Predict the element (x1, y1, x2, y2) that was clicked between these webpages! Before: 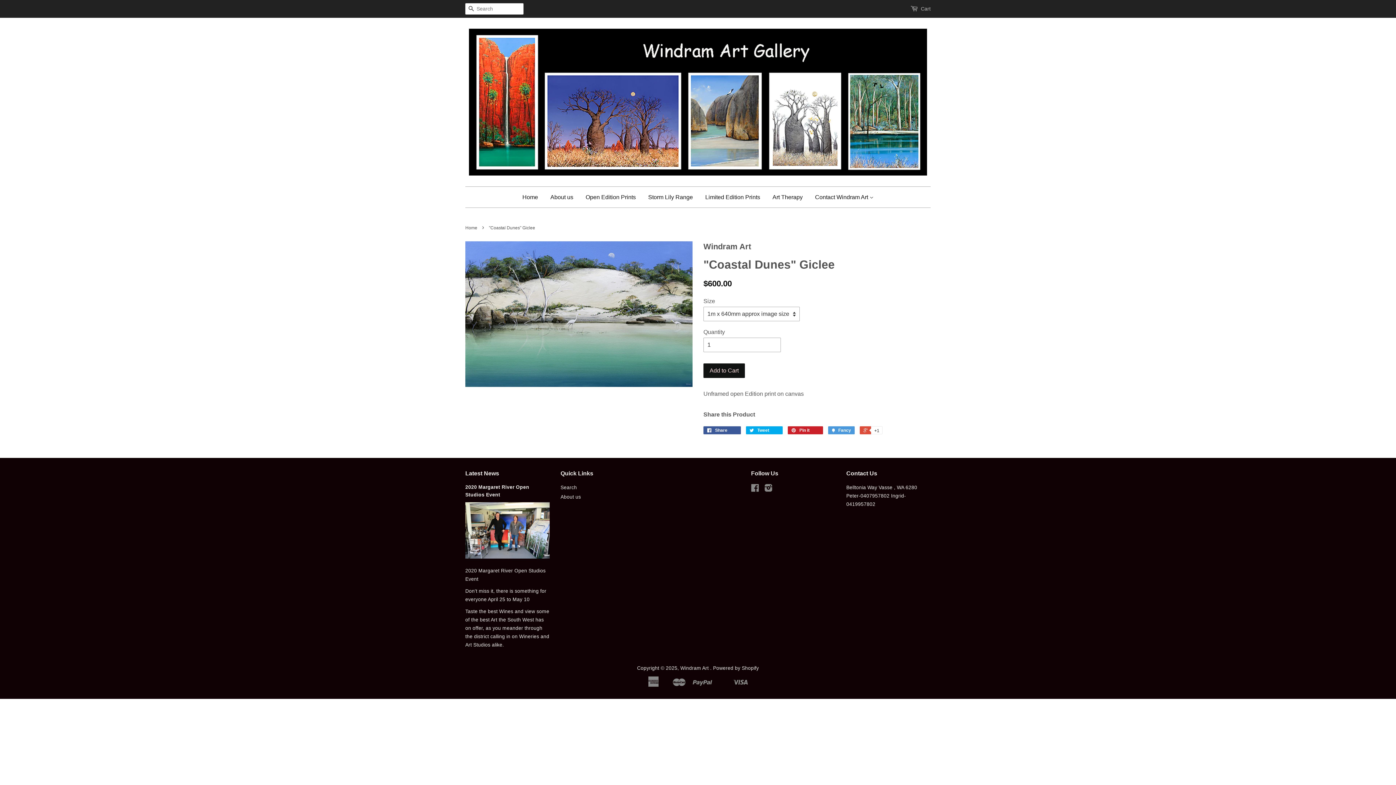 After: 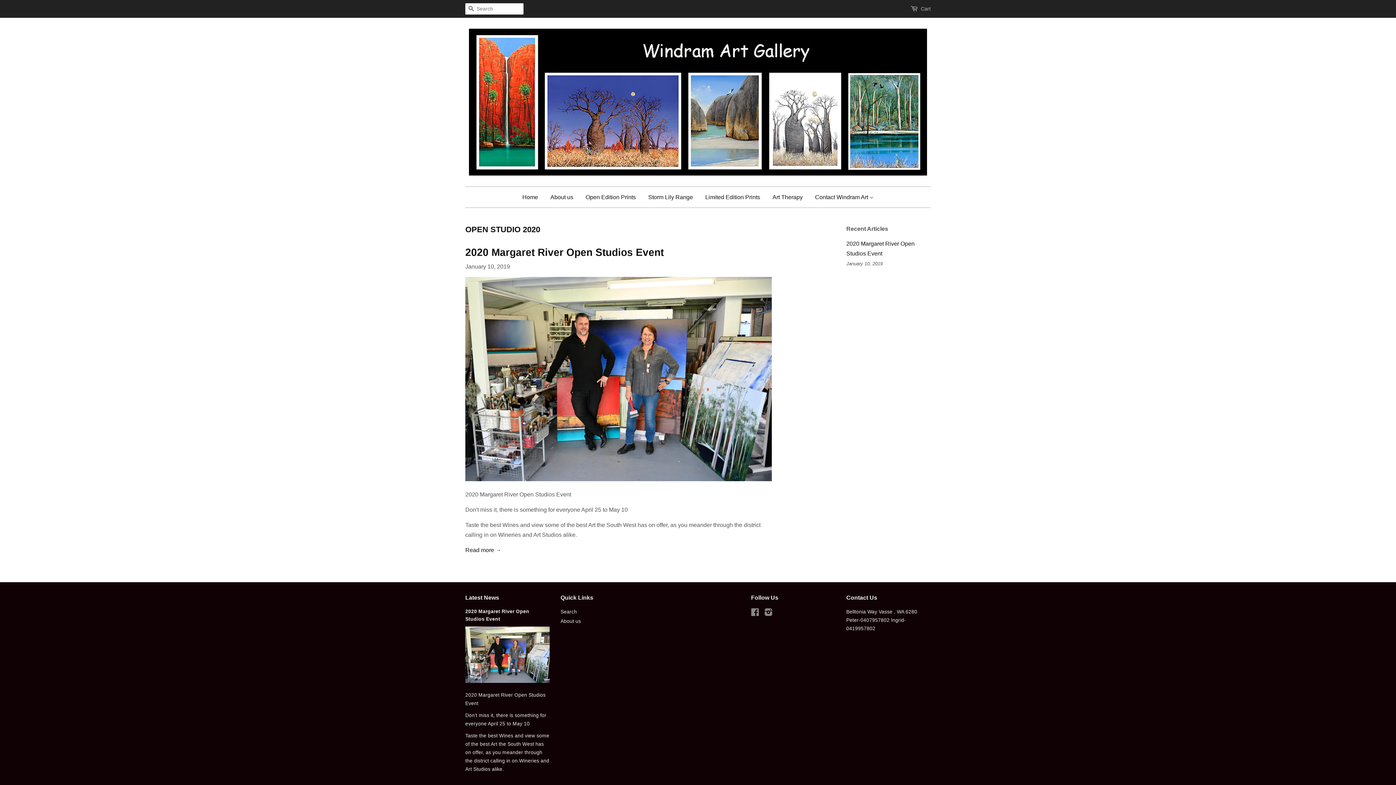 Action: bbox: (465, 470, 499, 476) label: Latest News